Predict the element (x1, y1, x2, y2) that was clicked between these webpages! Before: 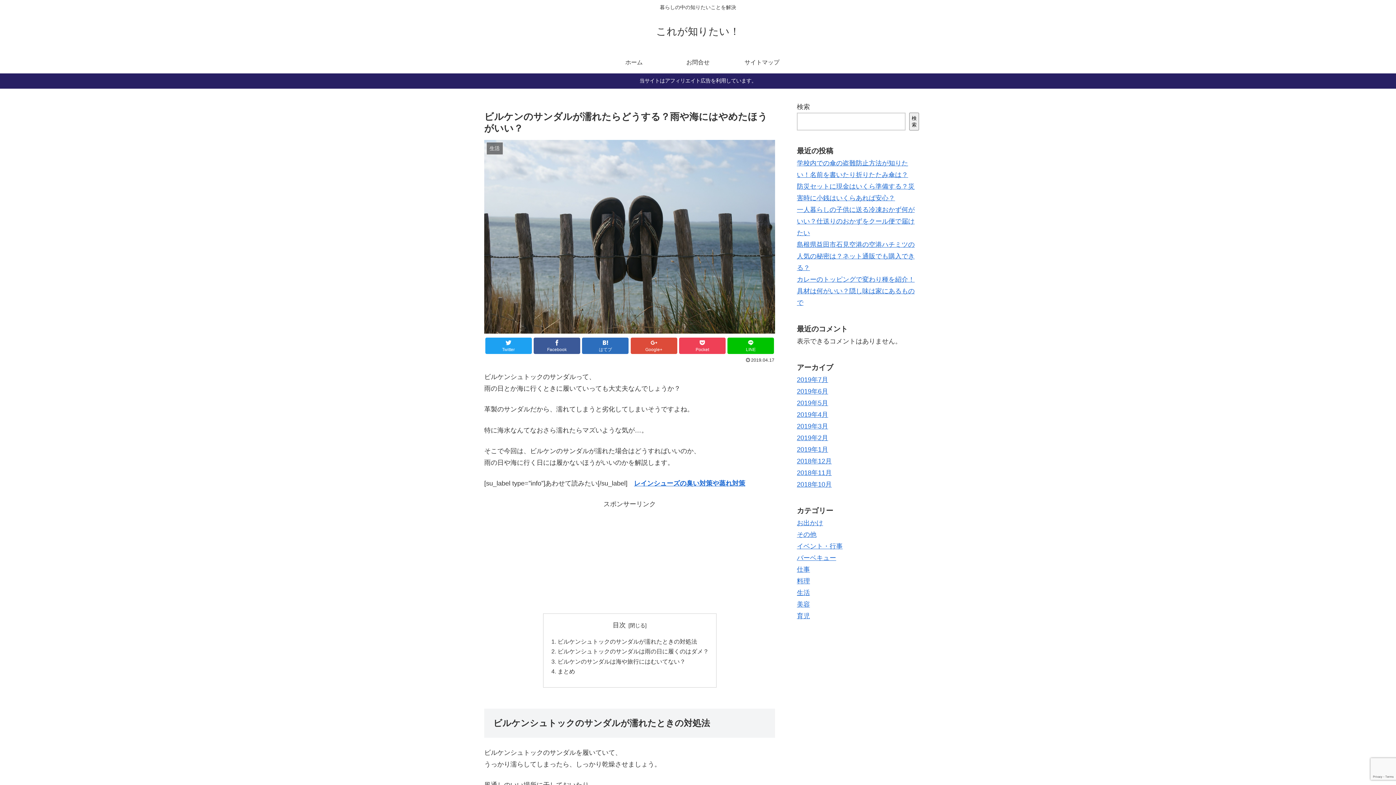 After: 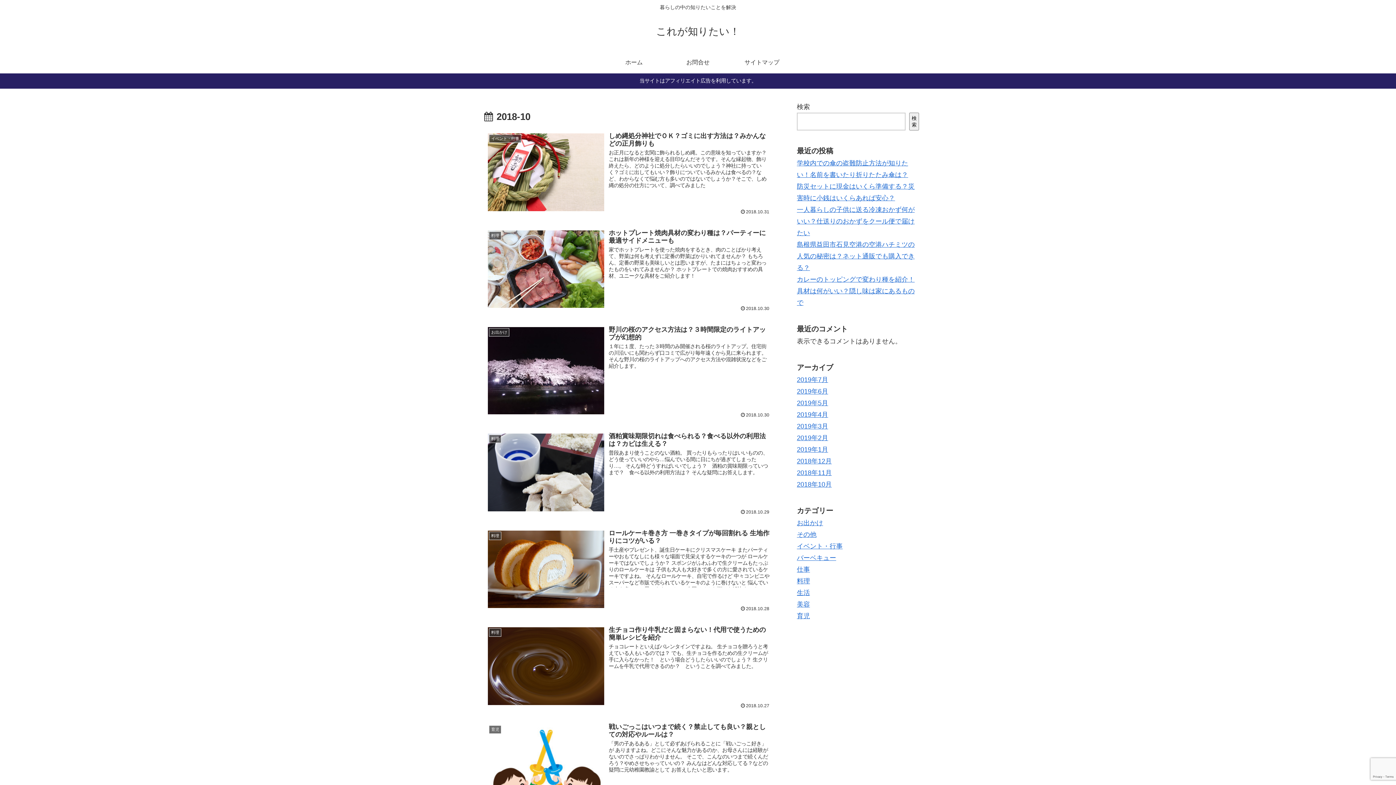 Action: bbox: (797, 481, 832, 488) label: 2018年10月